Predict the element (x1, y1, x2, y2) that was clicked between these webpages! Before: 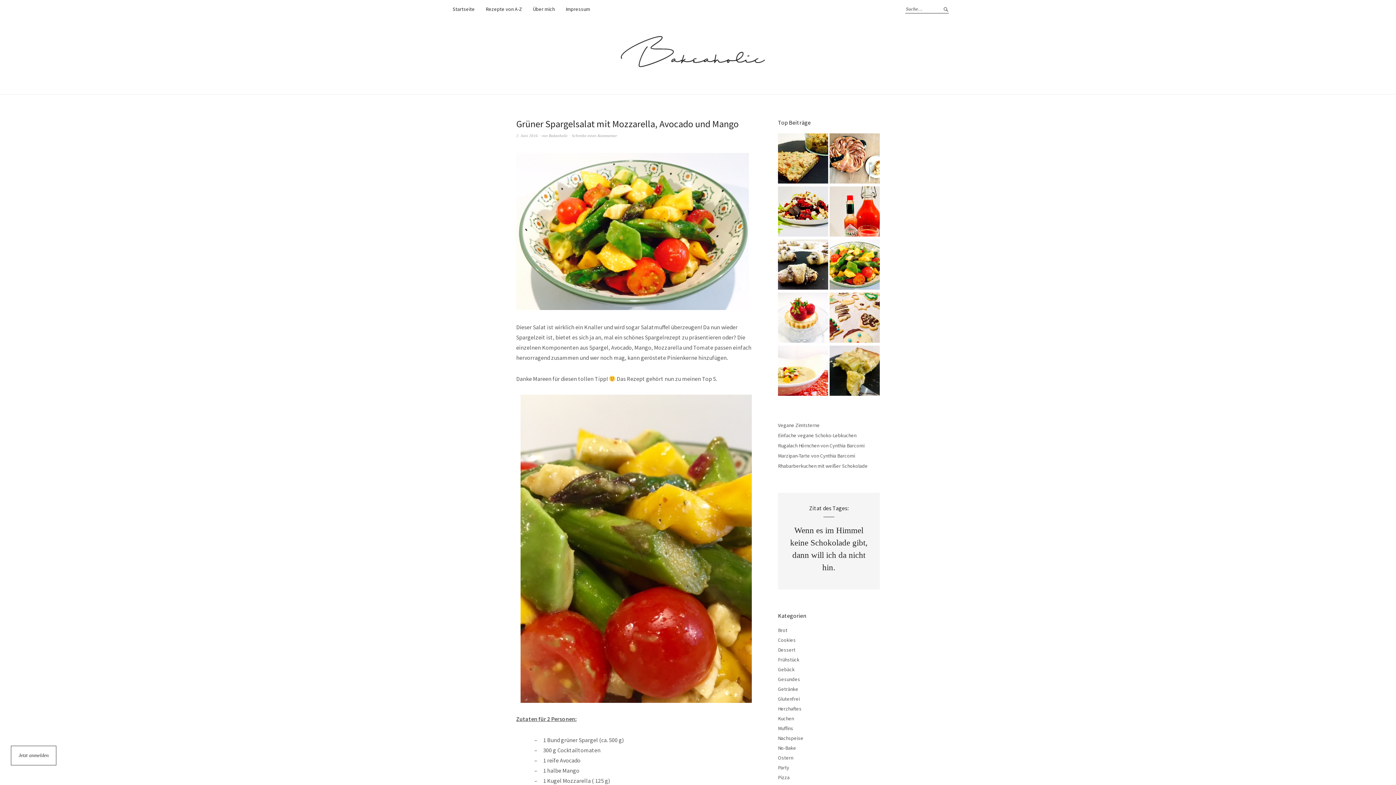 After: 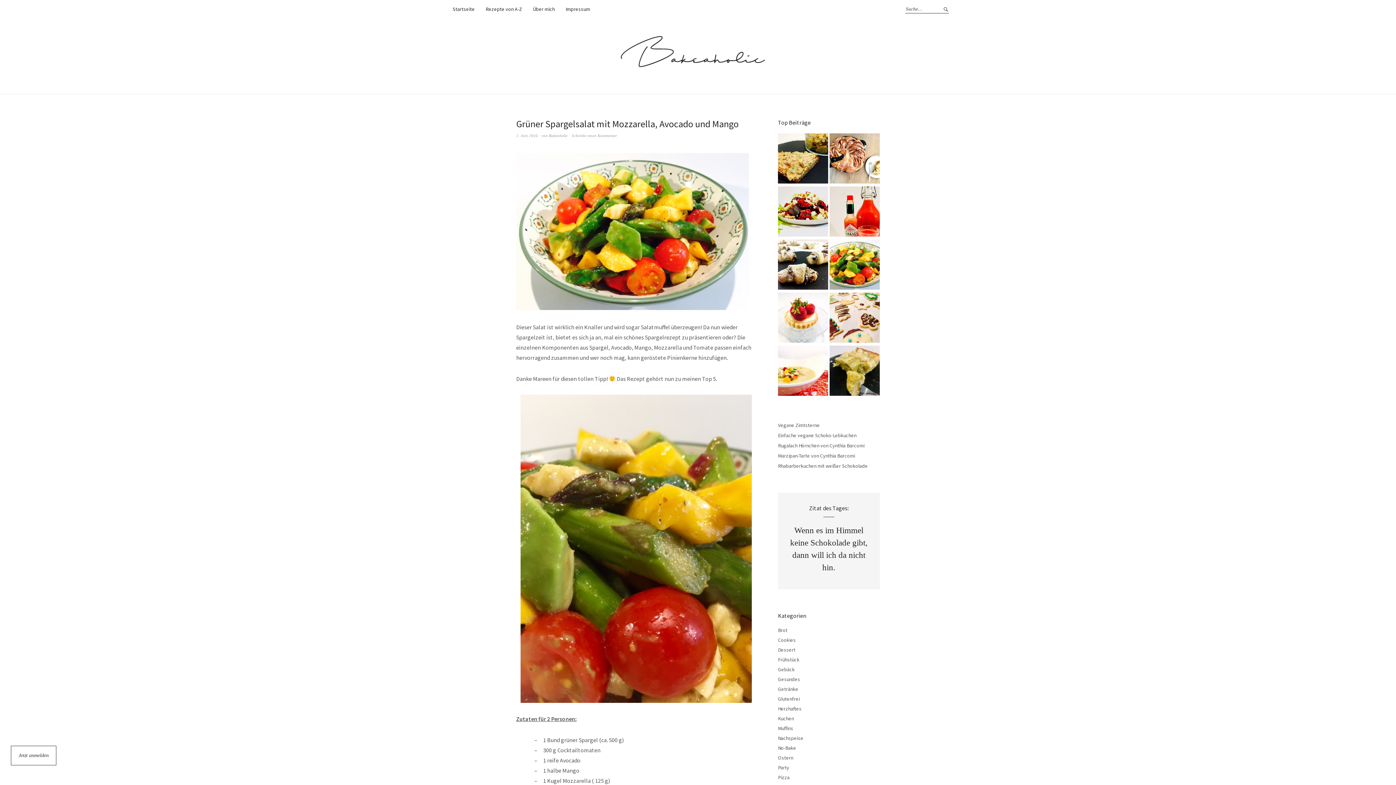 Action: bbox: (516, 133, 537, 137) label: 2. Juni 2016